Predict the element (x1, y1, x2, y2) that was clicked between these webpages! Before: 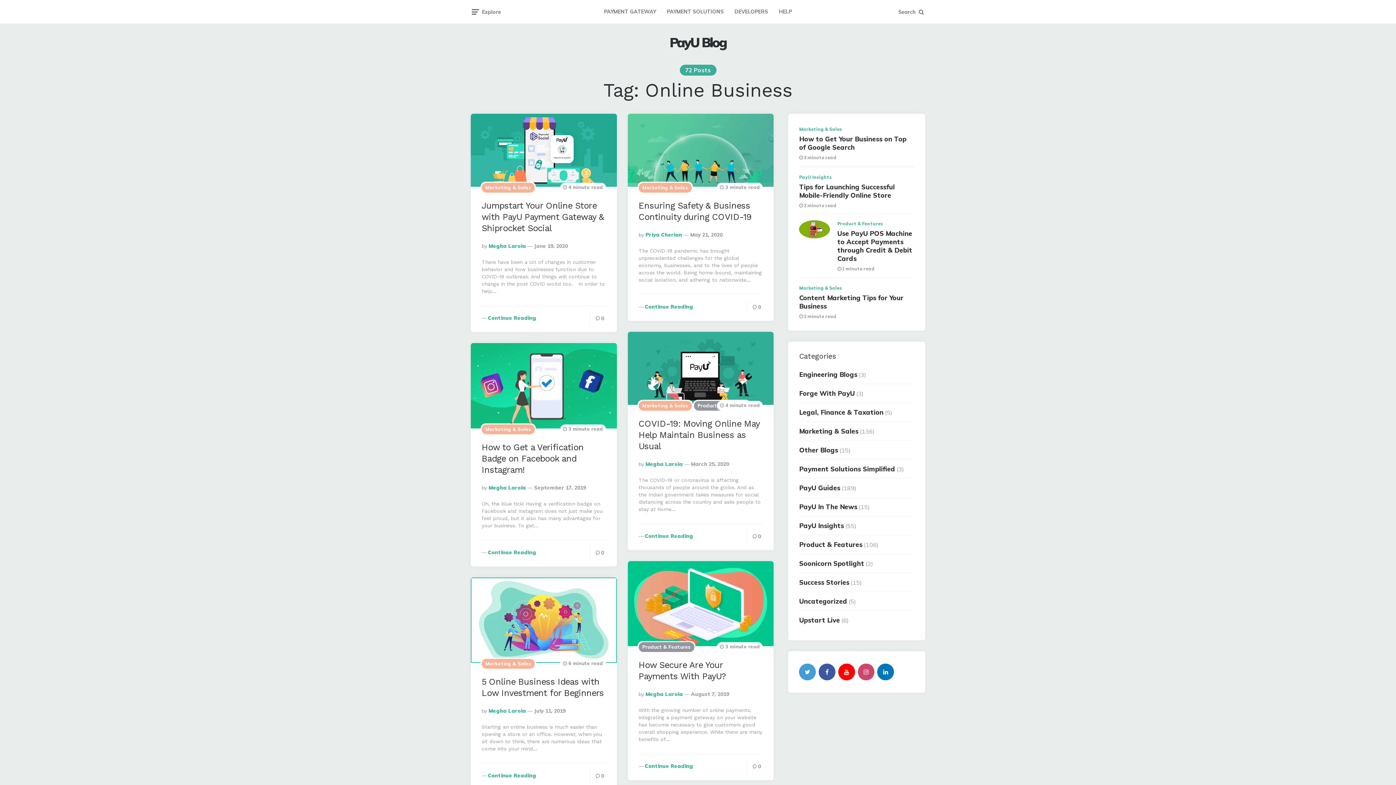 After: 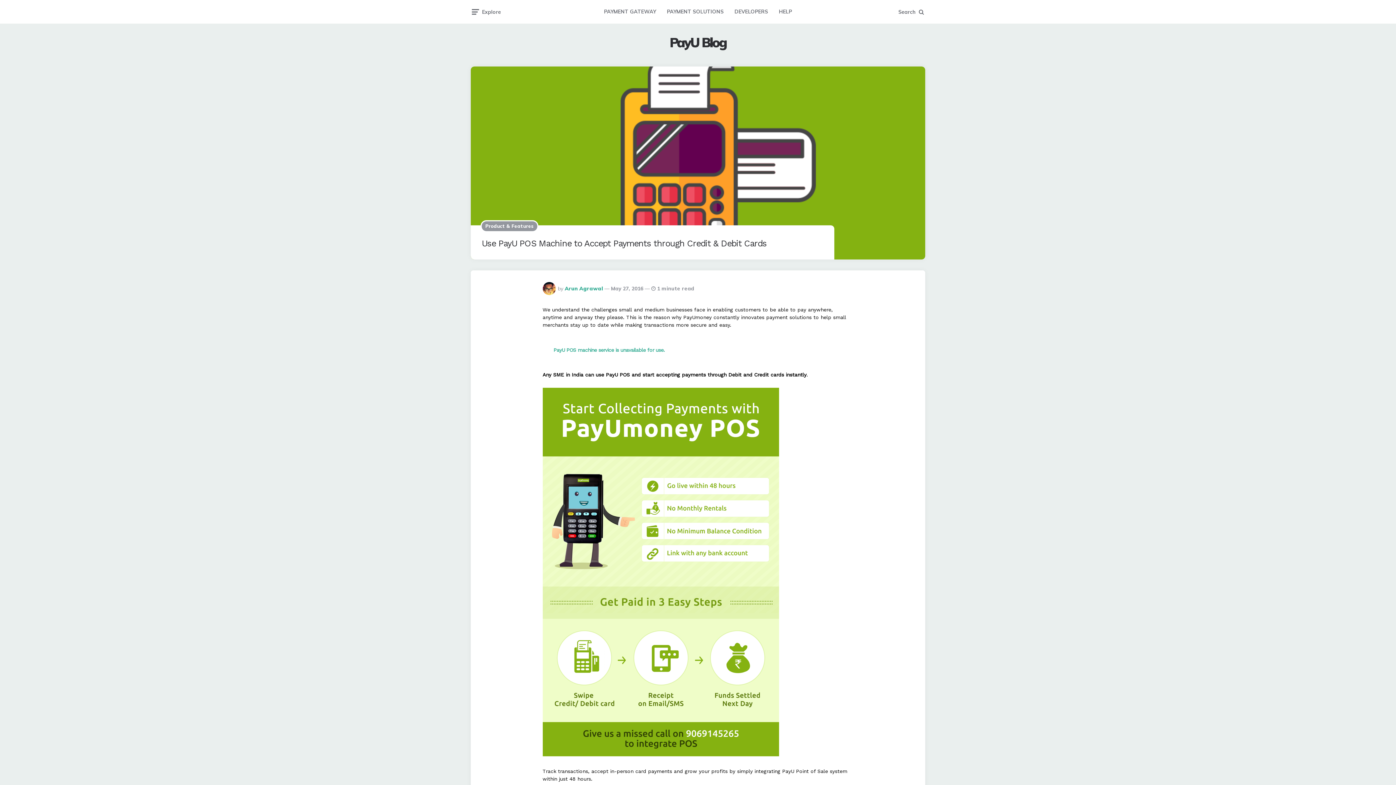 Action: bbox: (799, 220, 830, 238)